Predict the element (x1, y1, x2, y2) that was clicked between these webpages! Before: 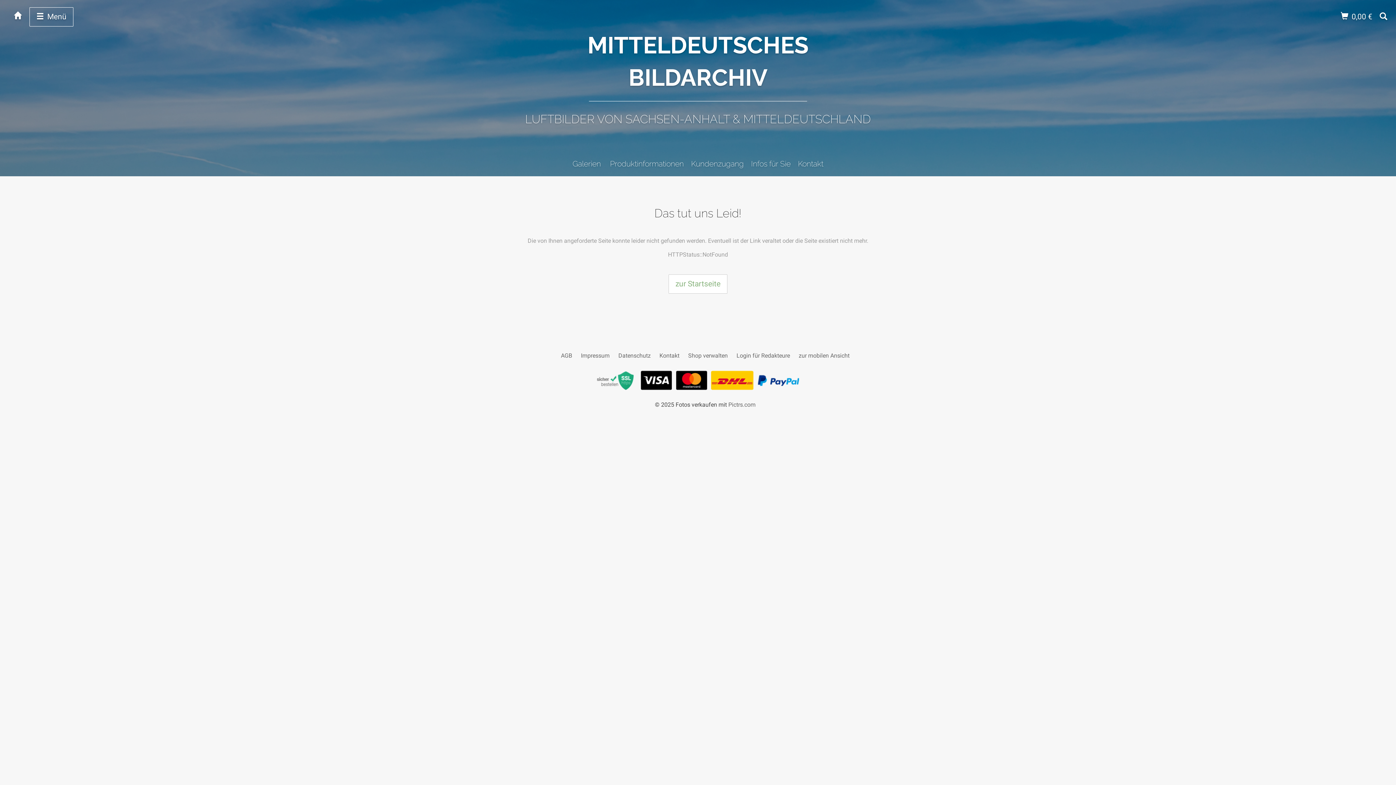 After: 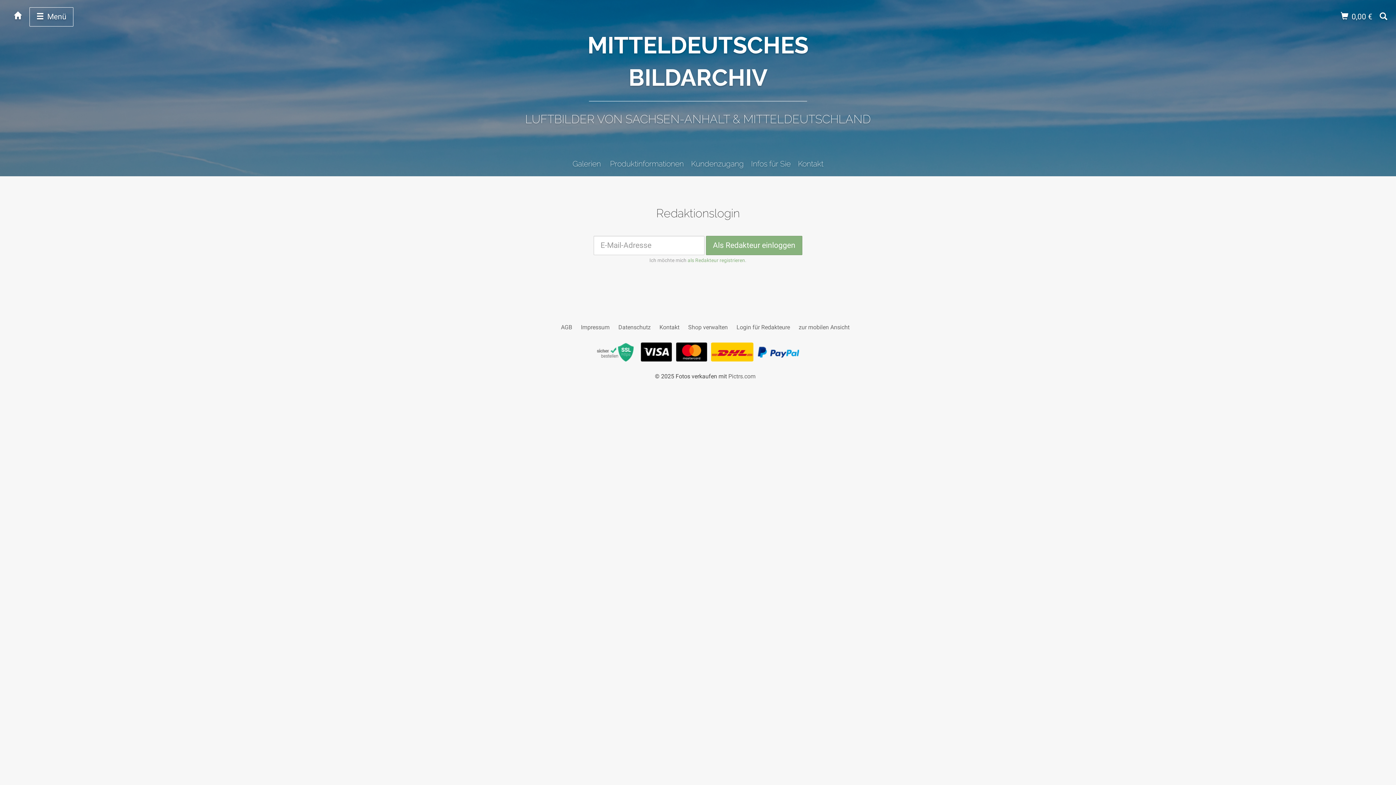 Action: bbox: (736, 352, 790, 359) label: Login für Redakteure